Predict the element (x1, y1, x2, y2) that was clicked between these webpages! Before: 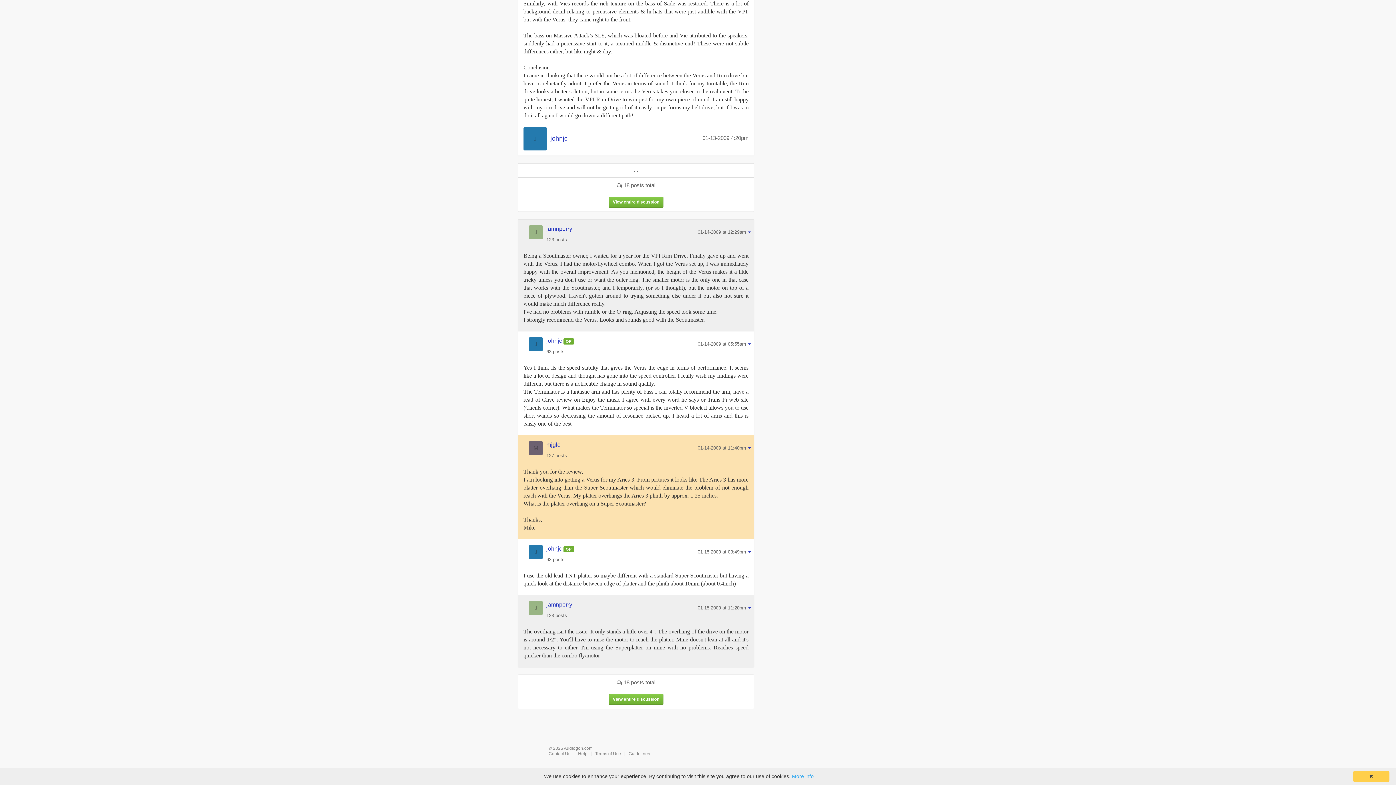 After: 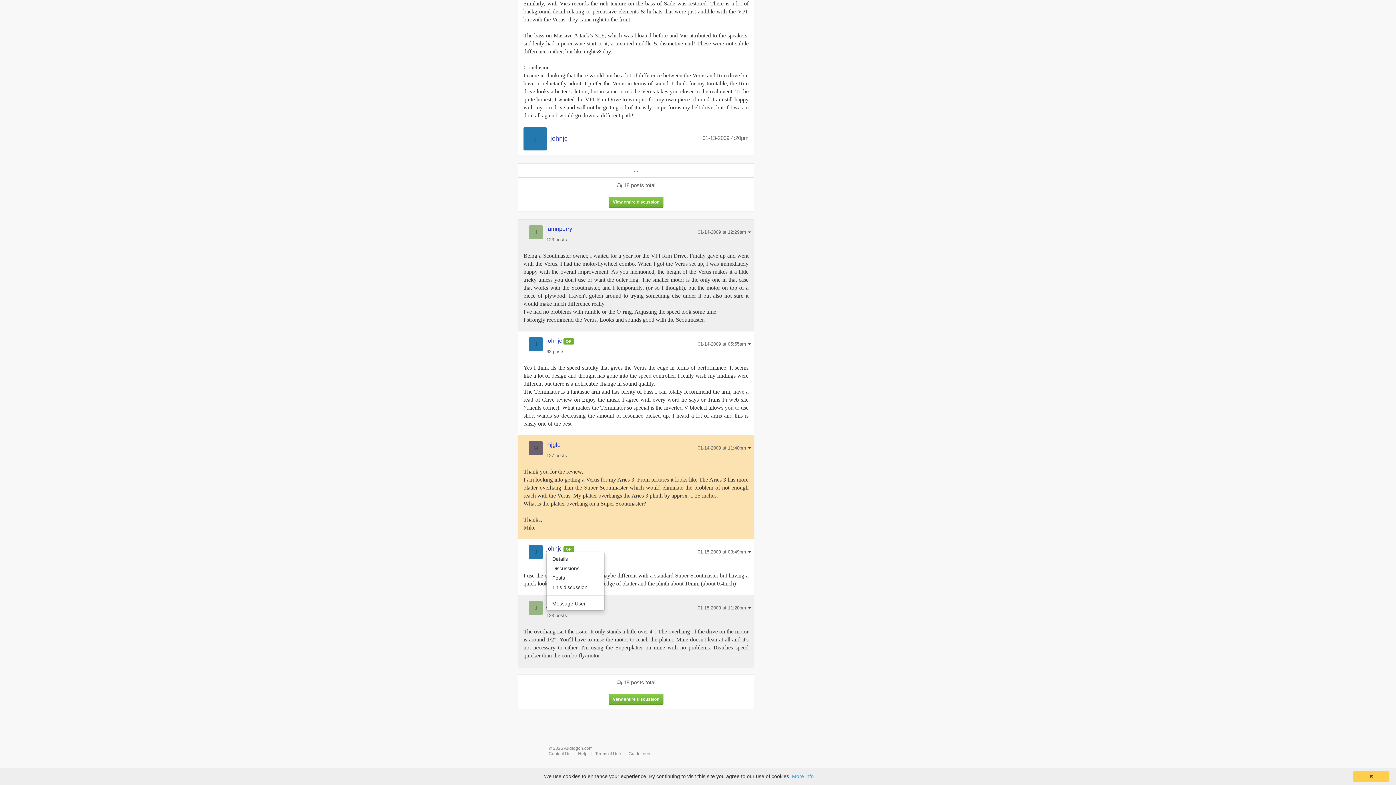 Action: label: johnjc OP bbox: (546, 545, 574, 552)